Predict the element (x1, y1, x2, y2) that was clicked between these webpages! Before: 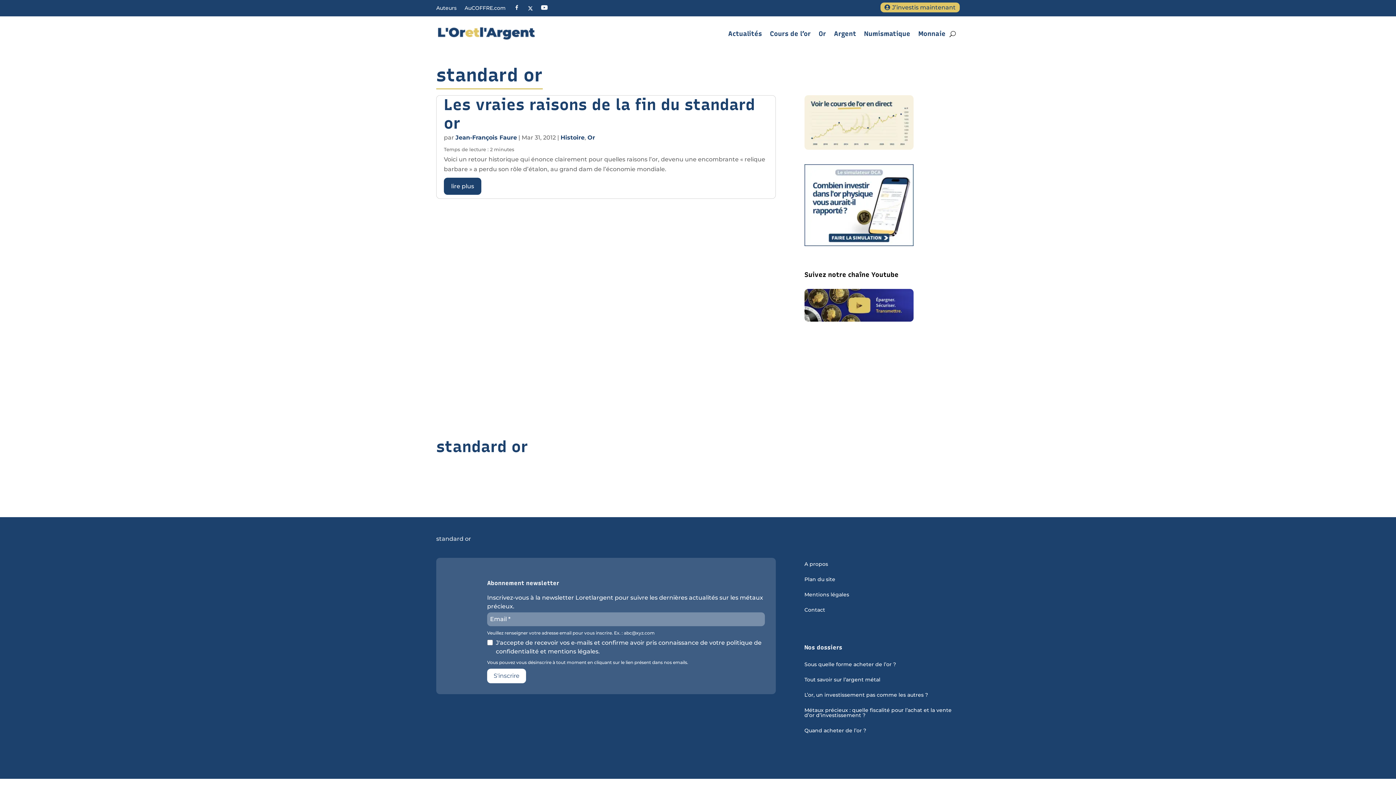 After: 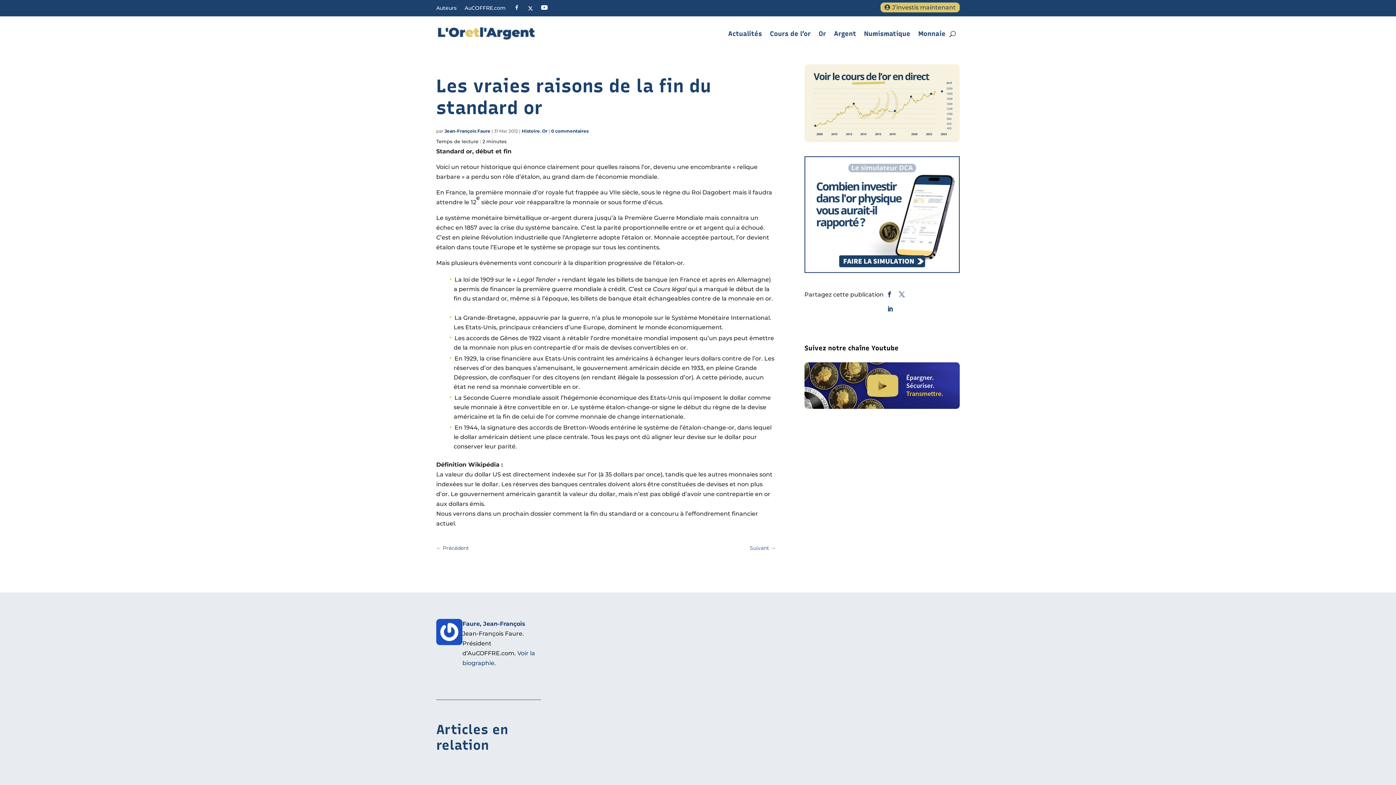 Action: label: lire plus bbox: (444, 177, 481, 195)